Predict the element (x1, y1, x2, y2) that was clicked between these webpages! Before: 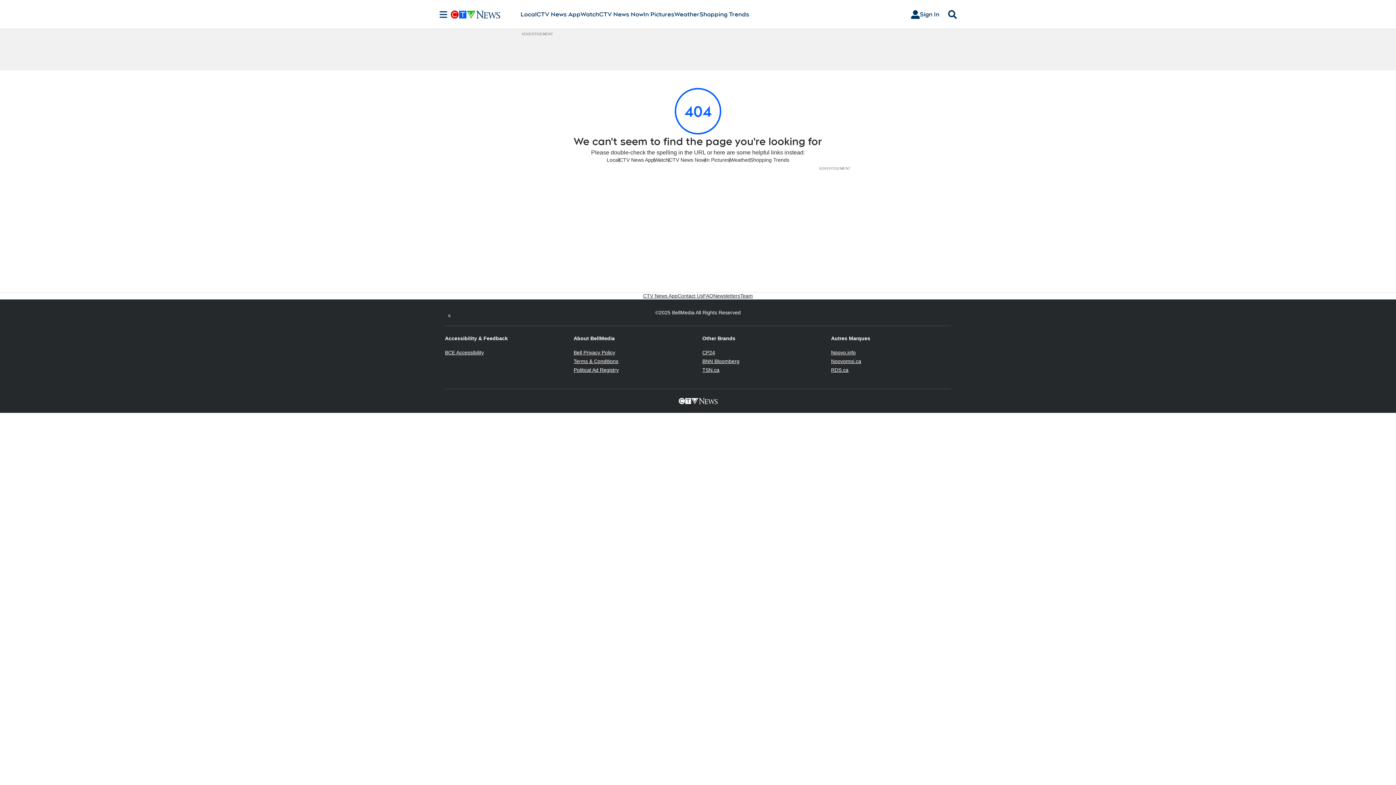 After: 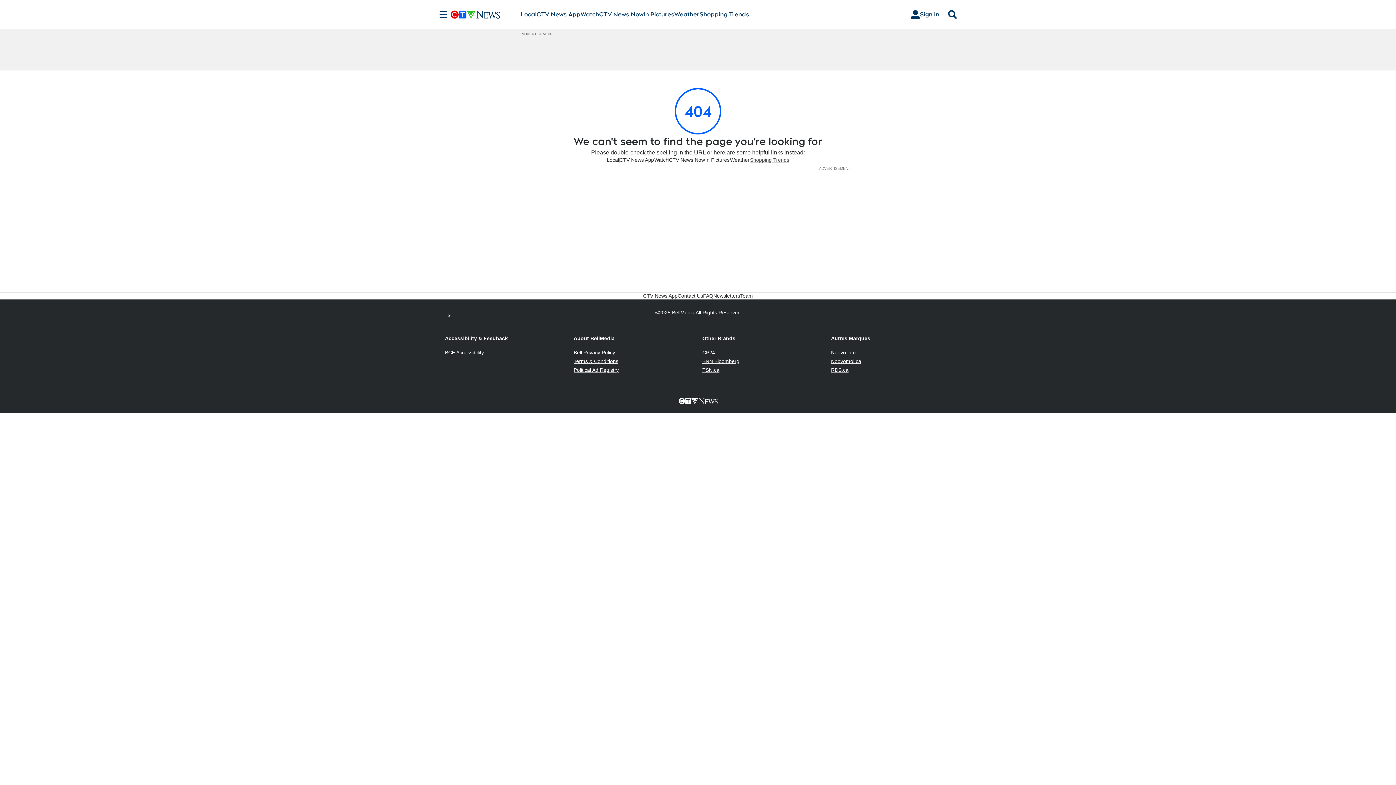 Action: bbox: (750, 156, 789, 163) label: Shopping Trends
Opens in new window